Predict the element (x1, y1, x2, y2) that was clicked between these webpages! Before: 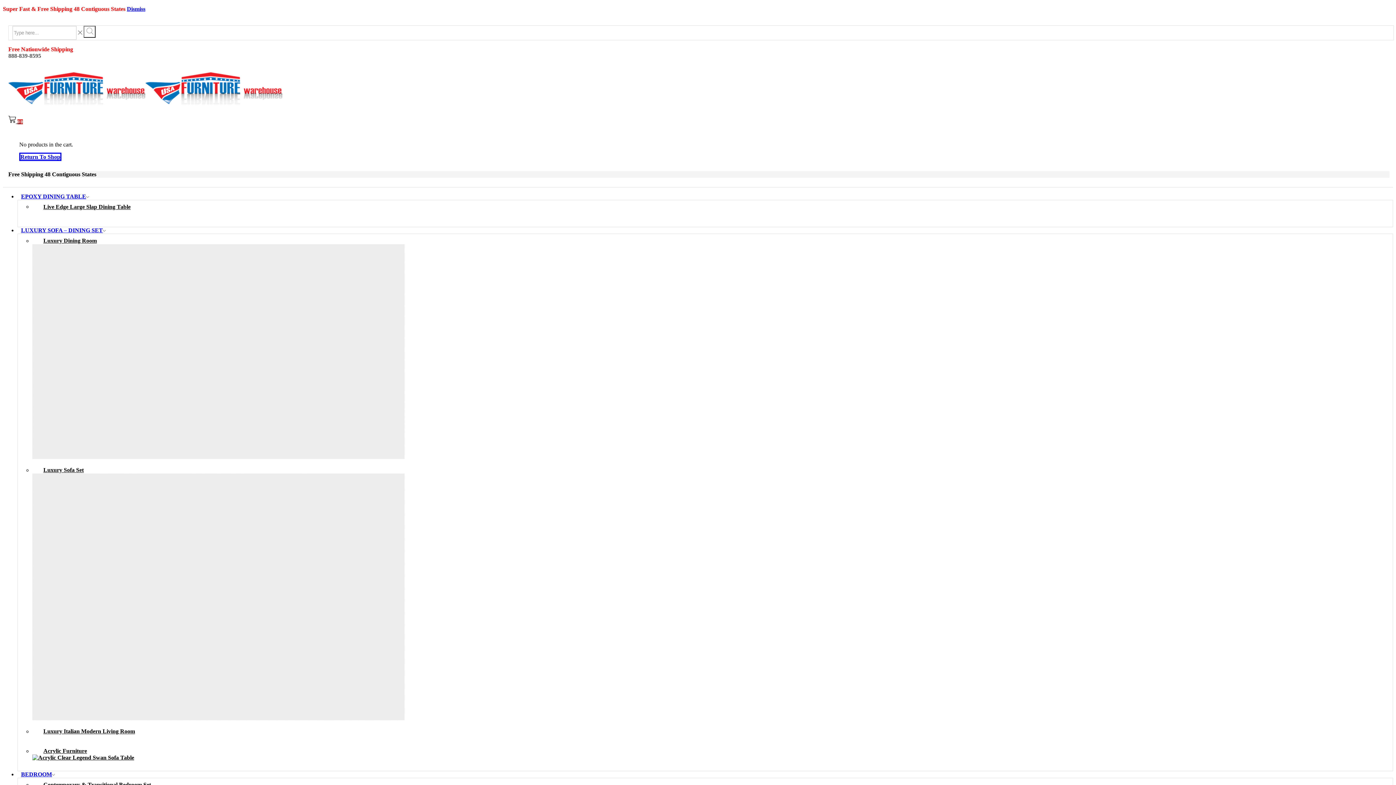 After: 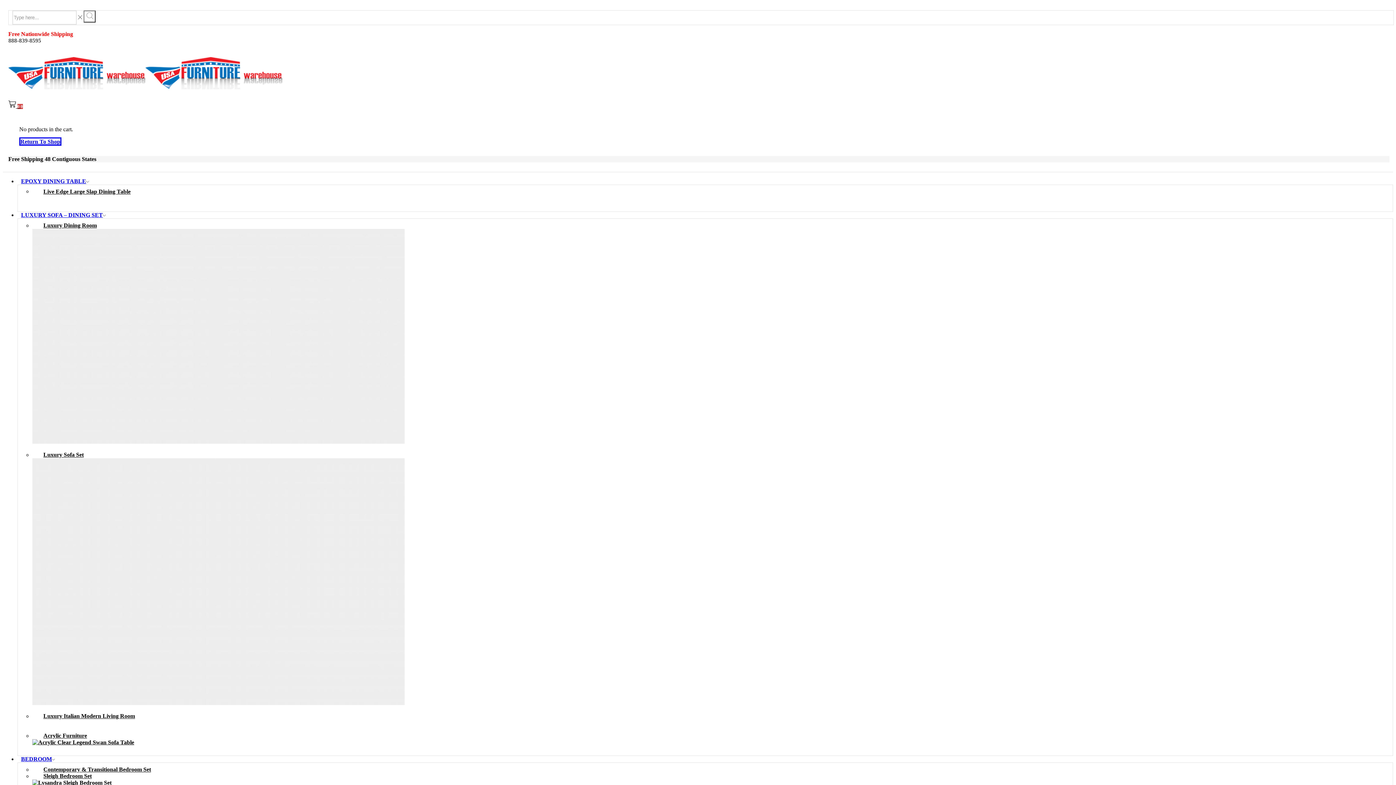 Action: label: Dismiss bbox: (126, 5, 145, 12)